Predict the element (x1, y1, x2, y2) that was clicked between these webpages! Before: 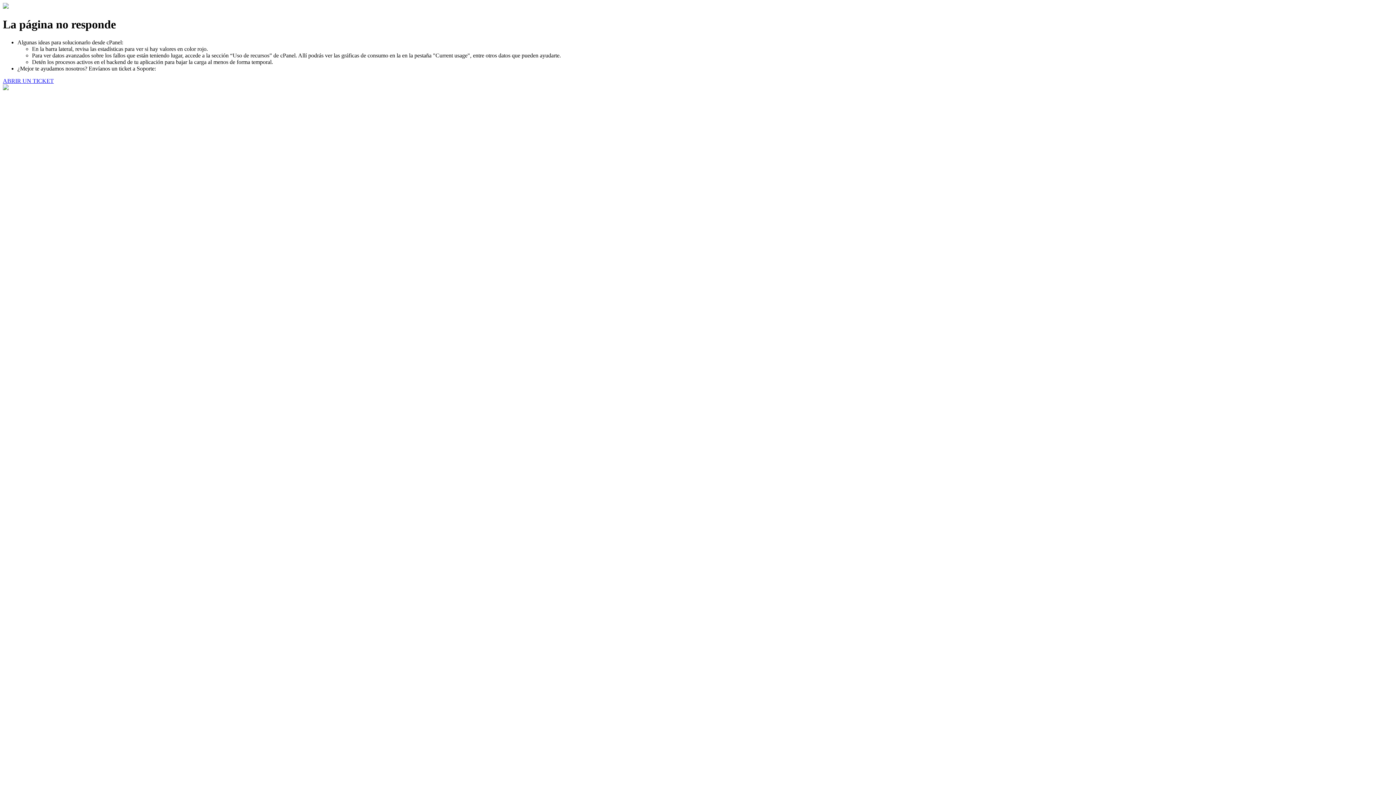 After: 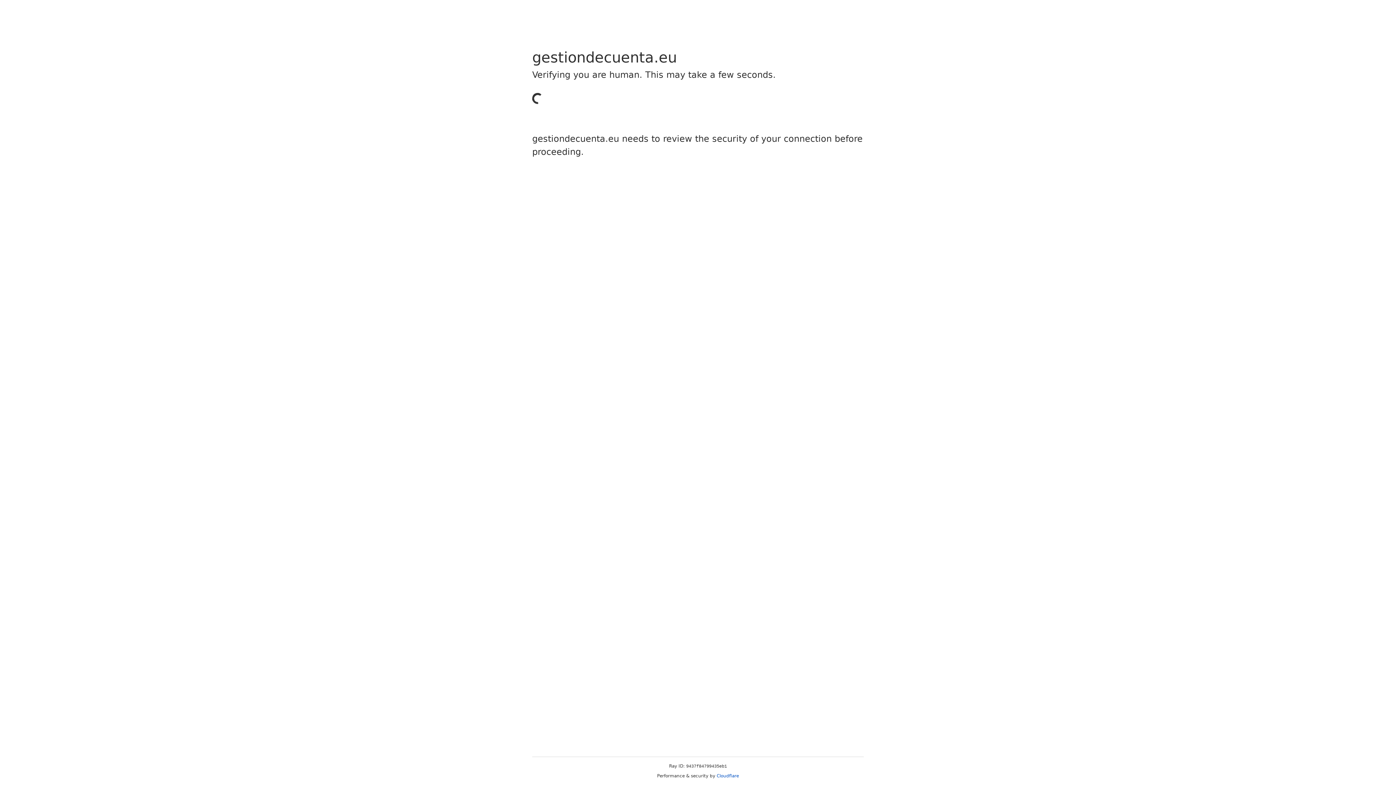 Action: bbox: (2, 77, 53, 83) label: ABRIR UN TICKET